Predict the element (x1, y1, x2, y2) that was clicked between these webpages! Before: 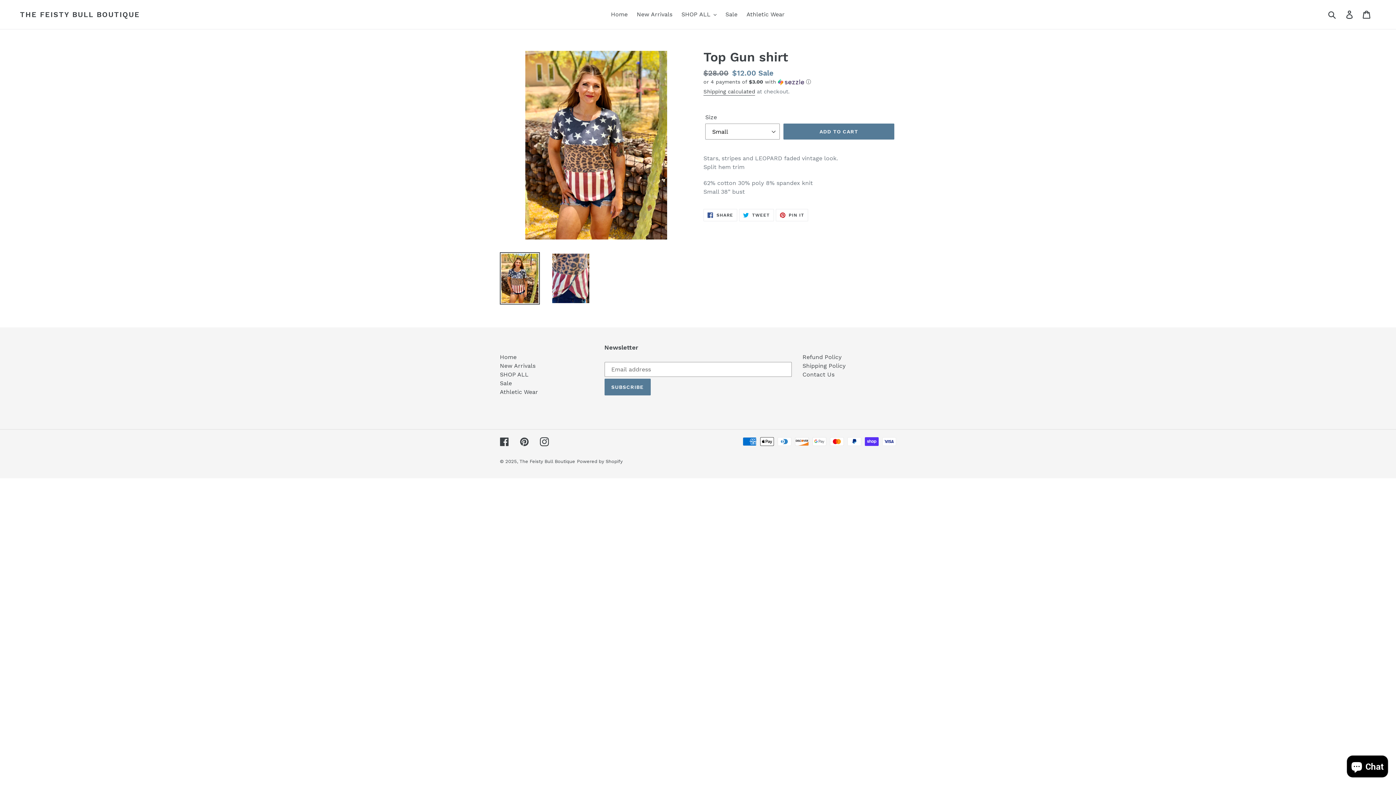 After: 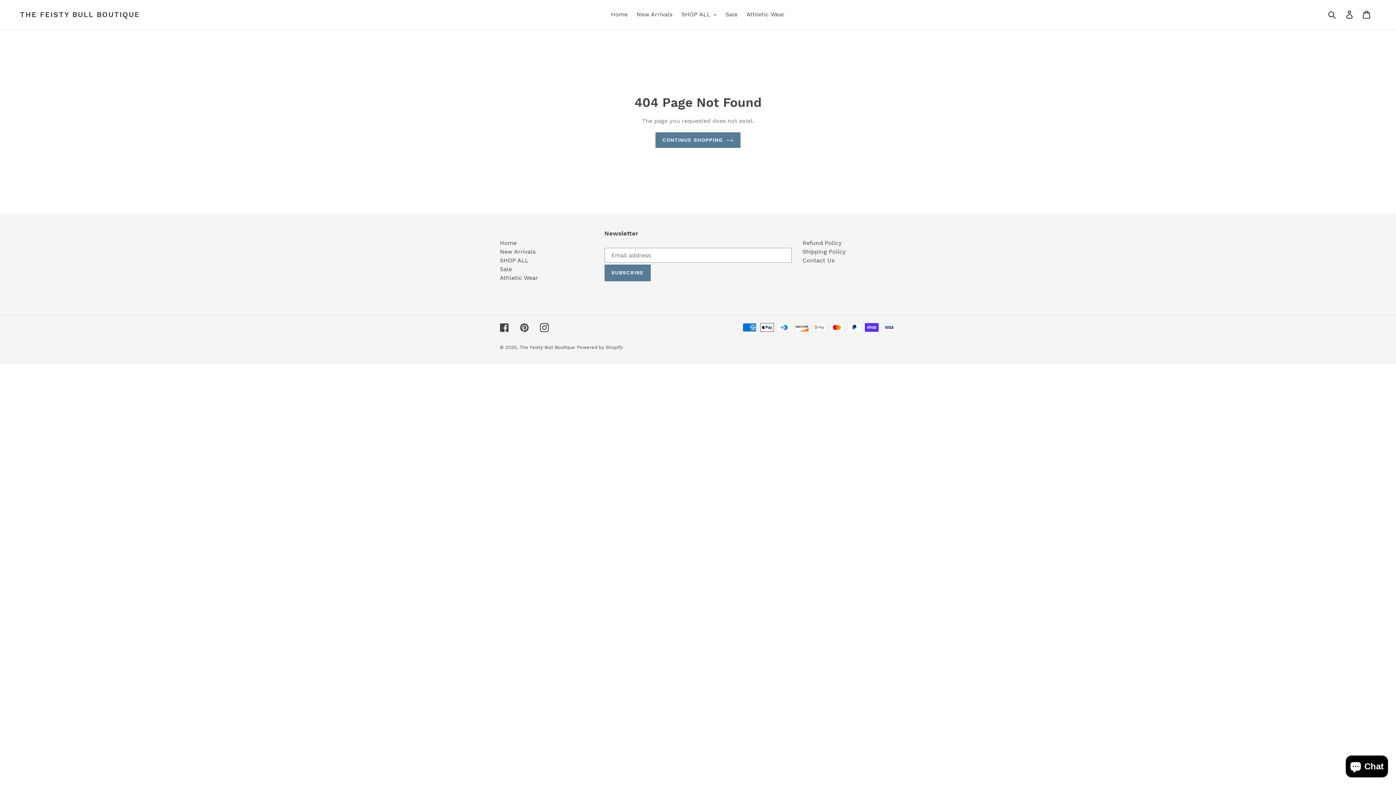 Action: bbox: (540, 437, 549, 446) label: Instagram